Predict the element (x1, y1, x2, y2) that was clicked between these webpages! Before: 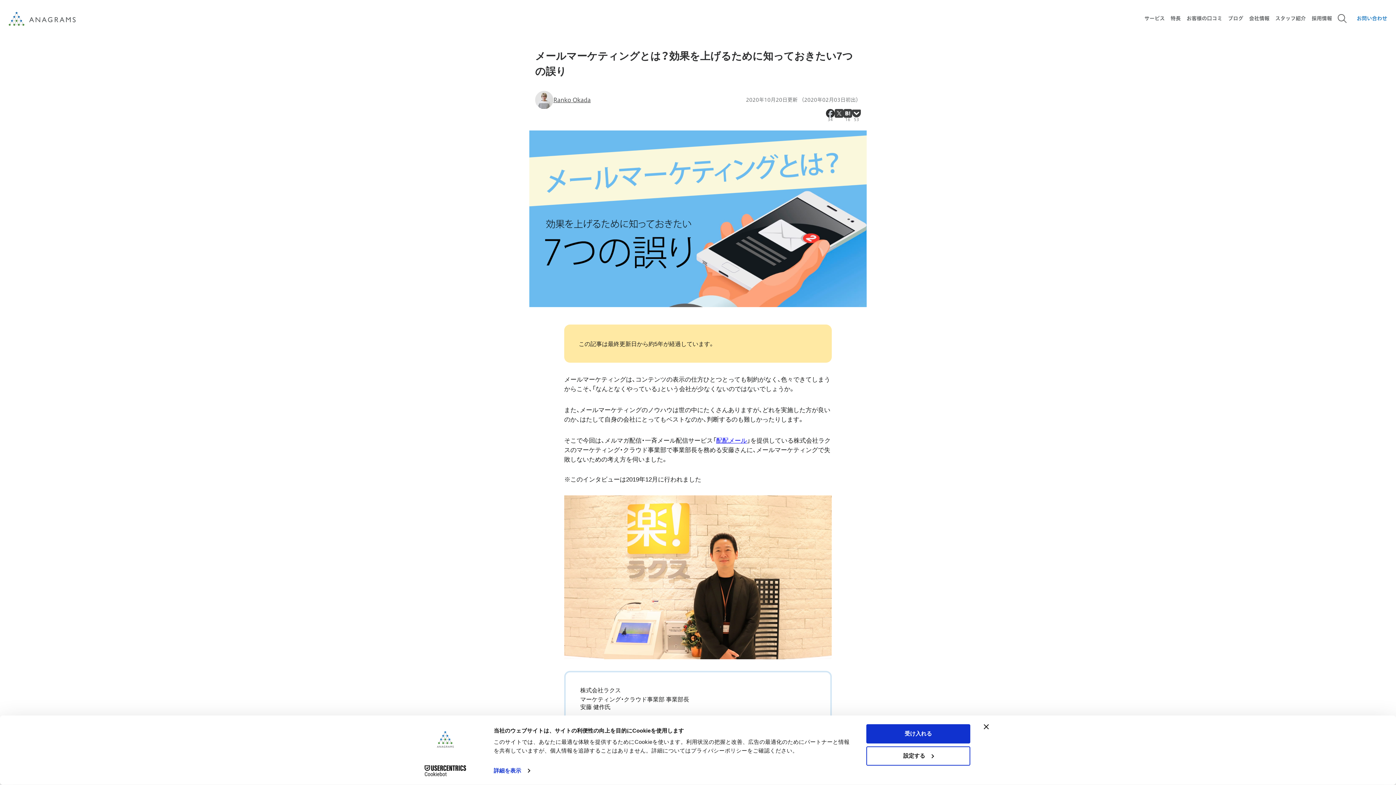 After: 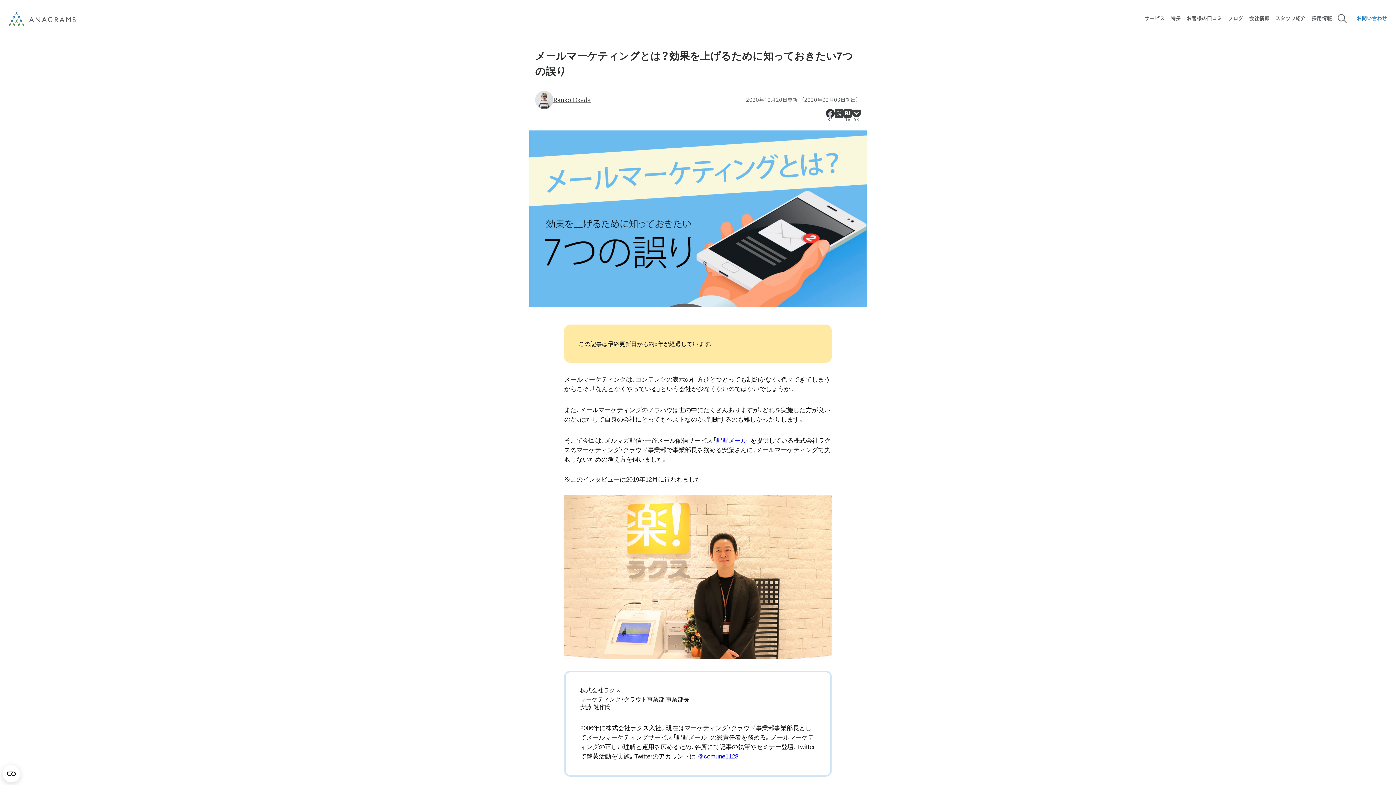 Action: bbox: (866, 724, 970, 743) label: 受け入れる